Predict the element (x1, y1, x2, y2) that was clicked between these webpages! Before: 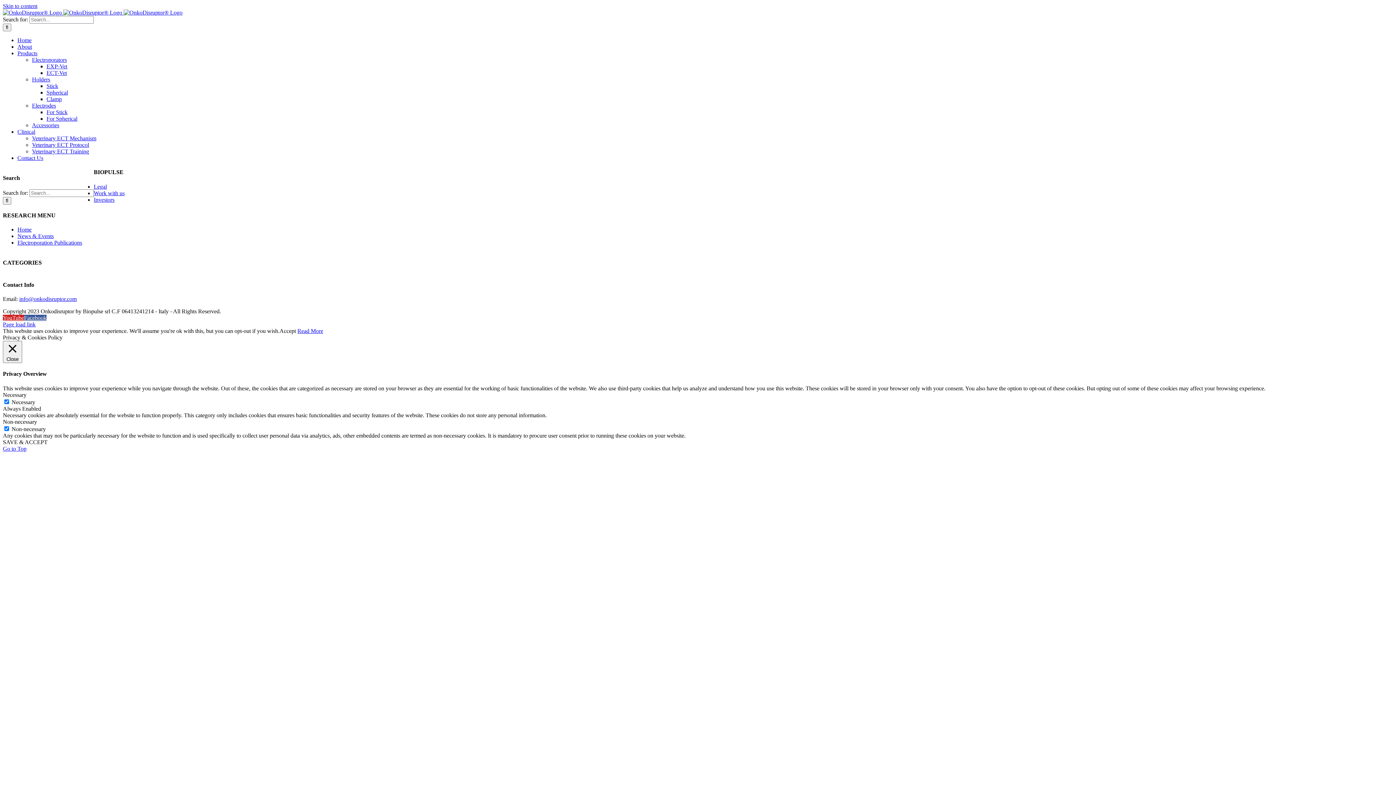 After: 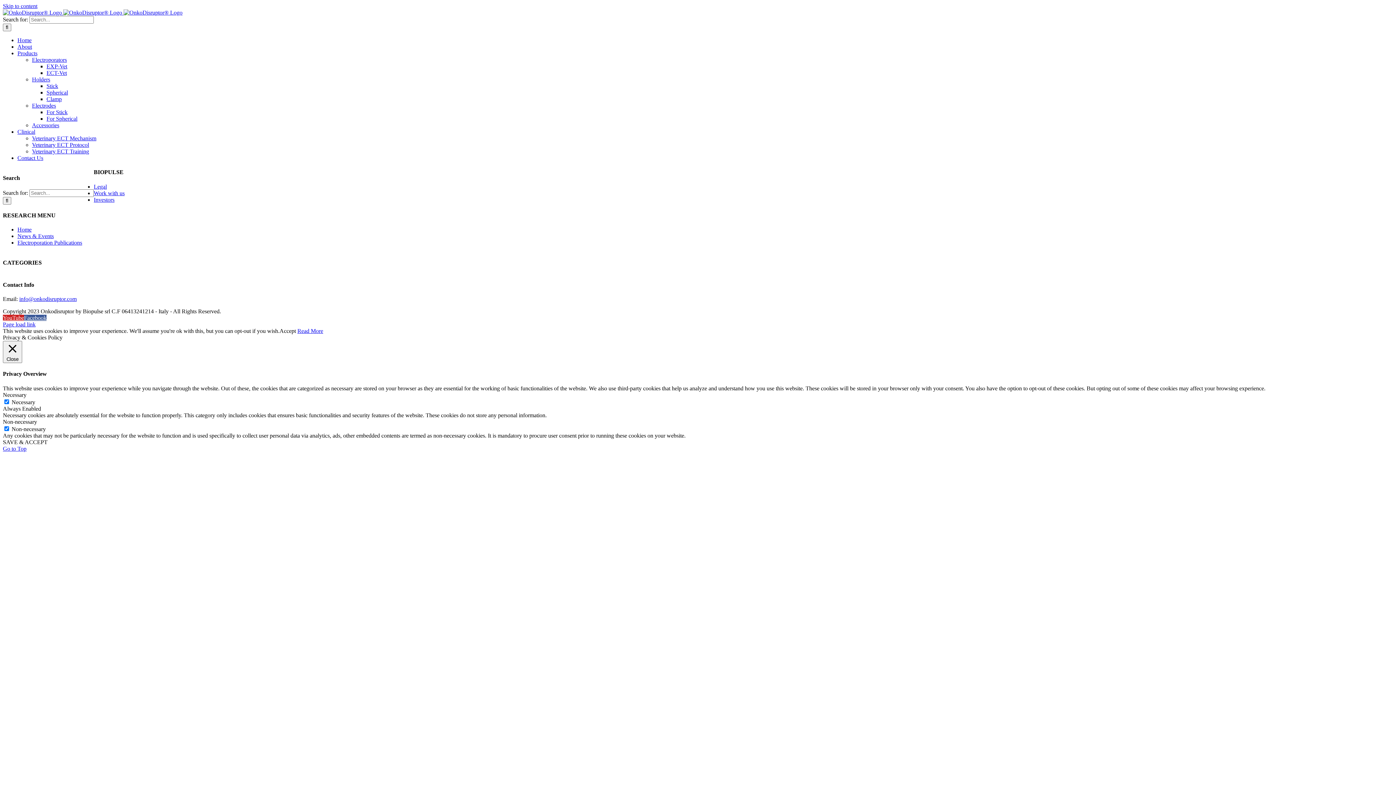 Action: label: Facebook bbox: (24, 314, 46, 321)